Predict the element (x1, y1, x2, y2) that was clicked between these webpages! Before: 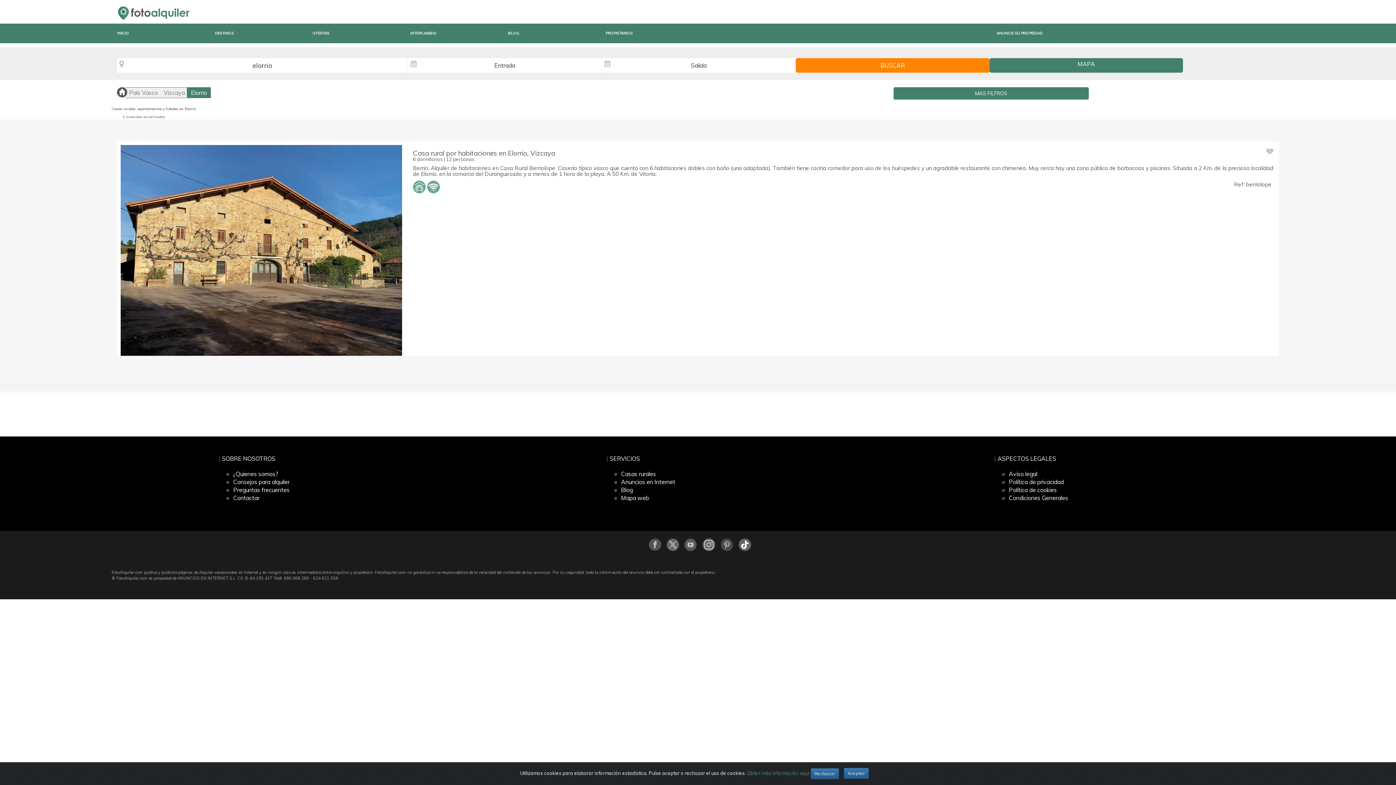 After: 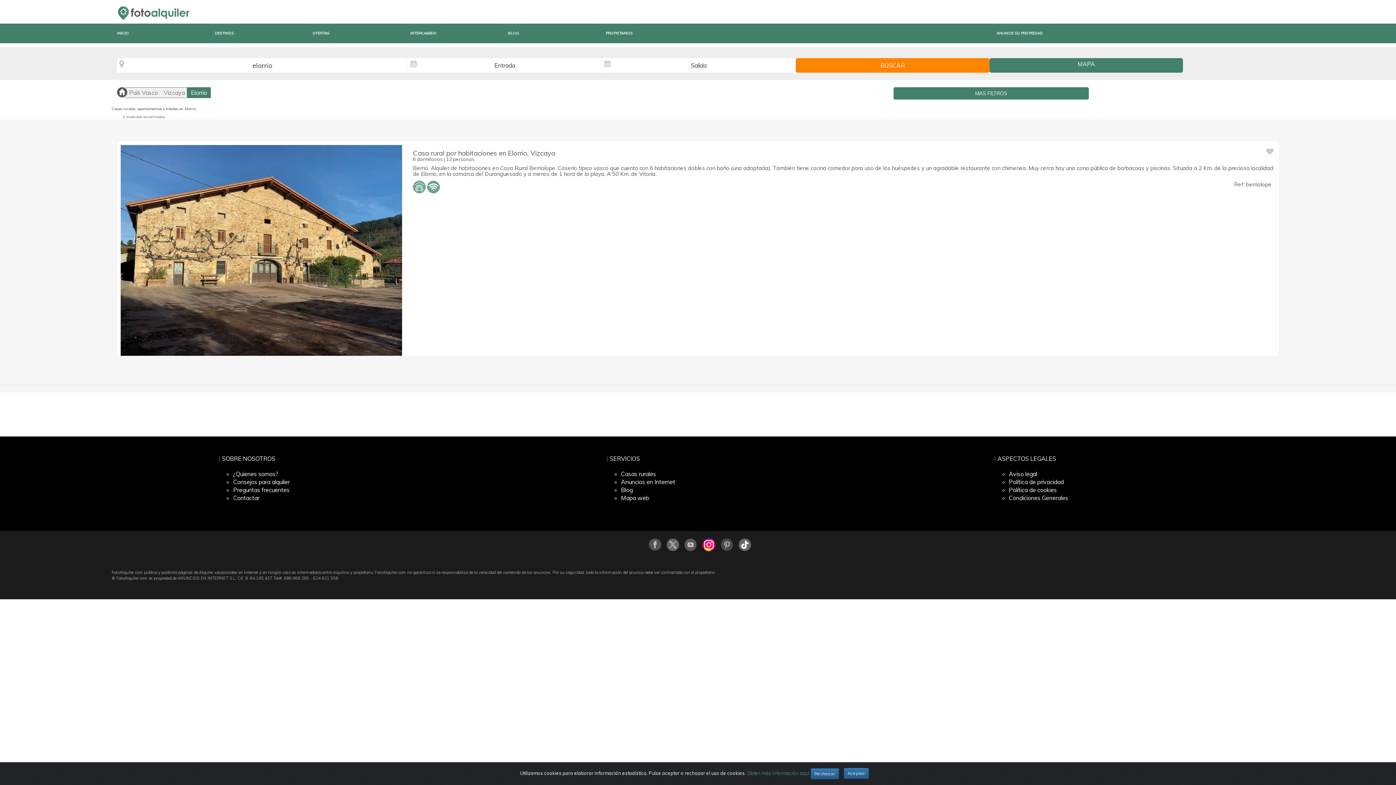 Action: bbox: (702, 540, 715, 548)